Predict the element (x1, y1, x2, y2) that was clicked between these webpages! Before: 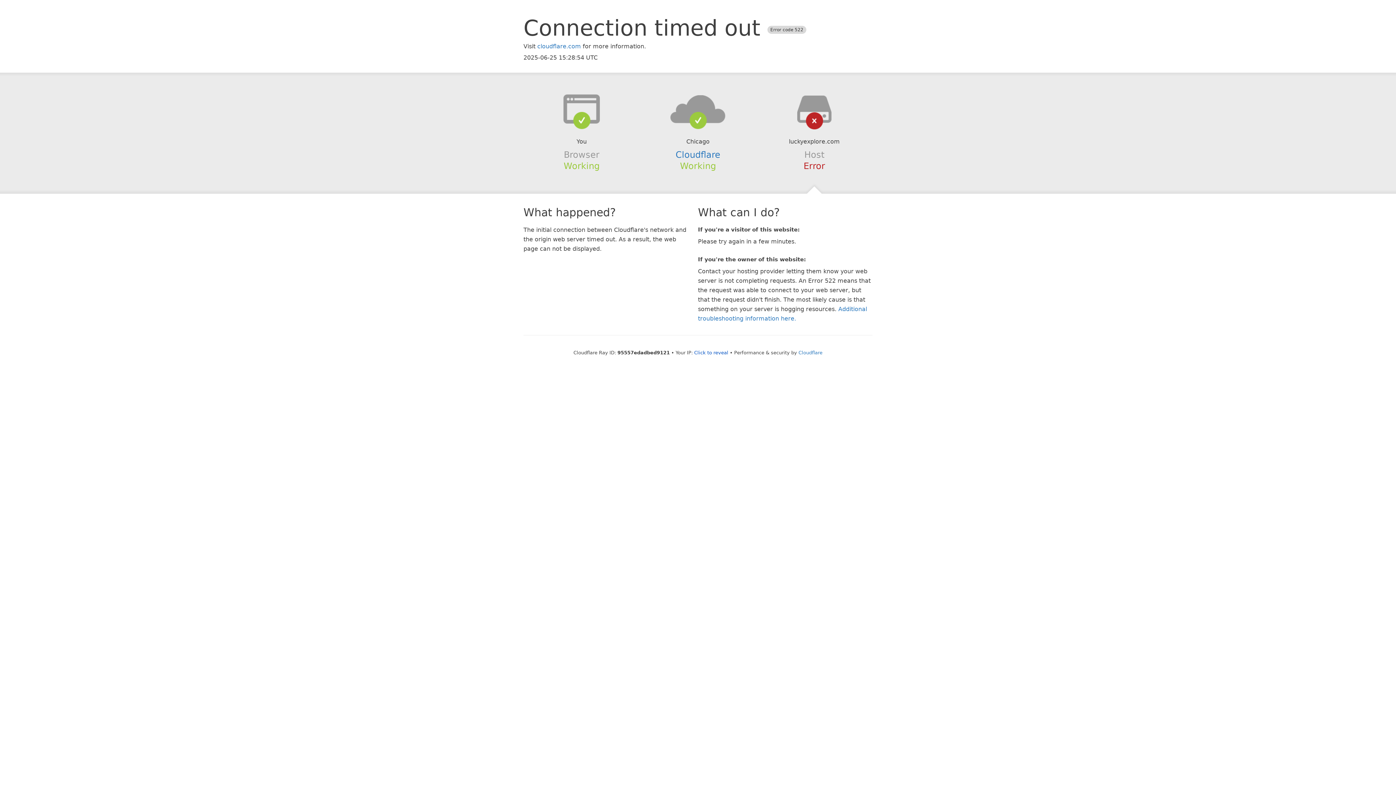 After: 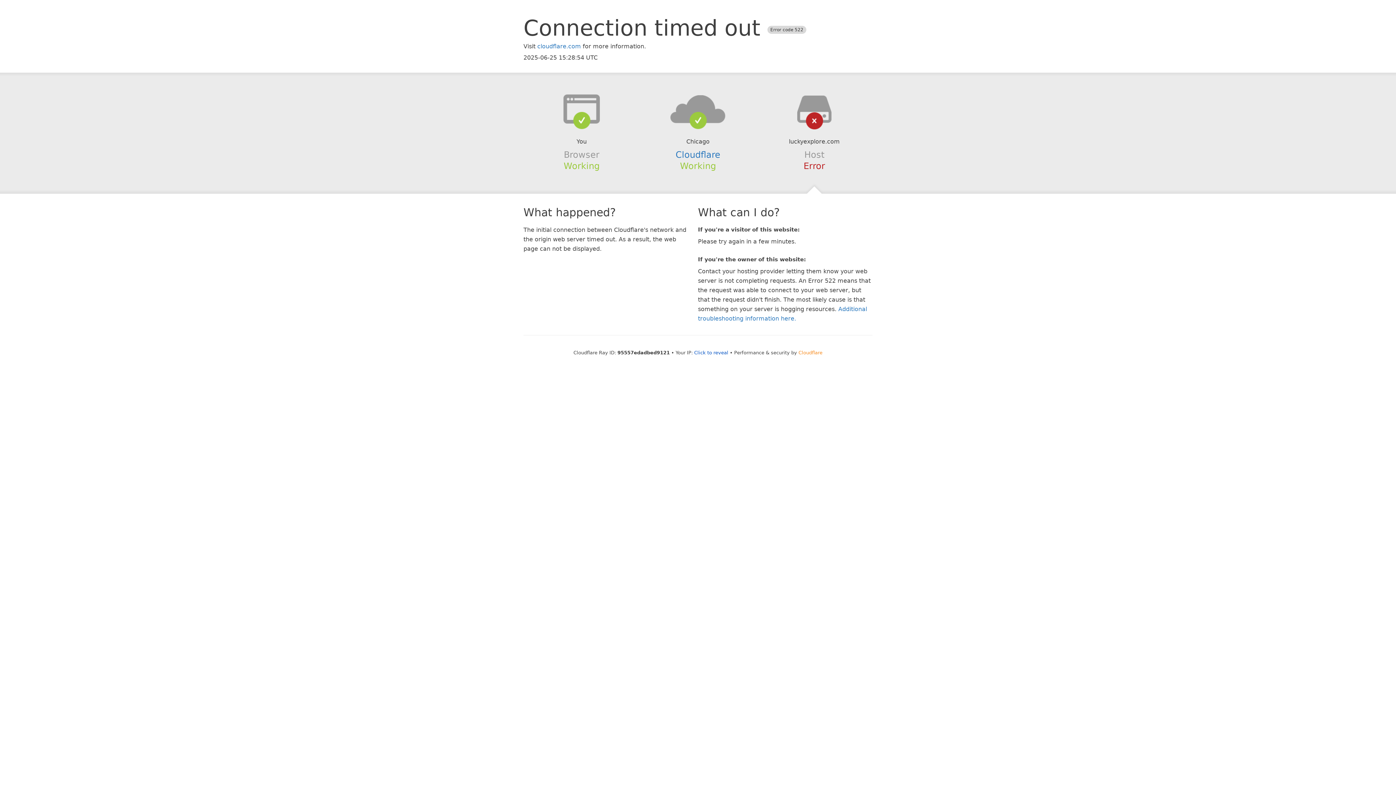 Action: label: Cloudflare bbox: (798, 350, 822, 355)